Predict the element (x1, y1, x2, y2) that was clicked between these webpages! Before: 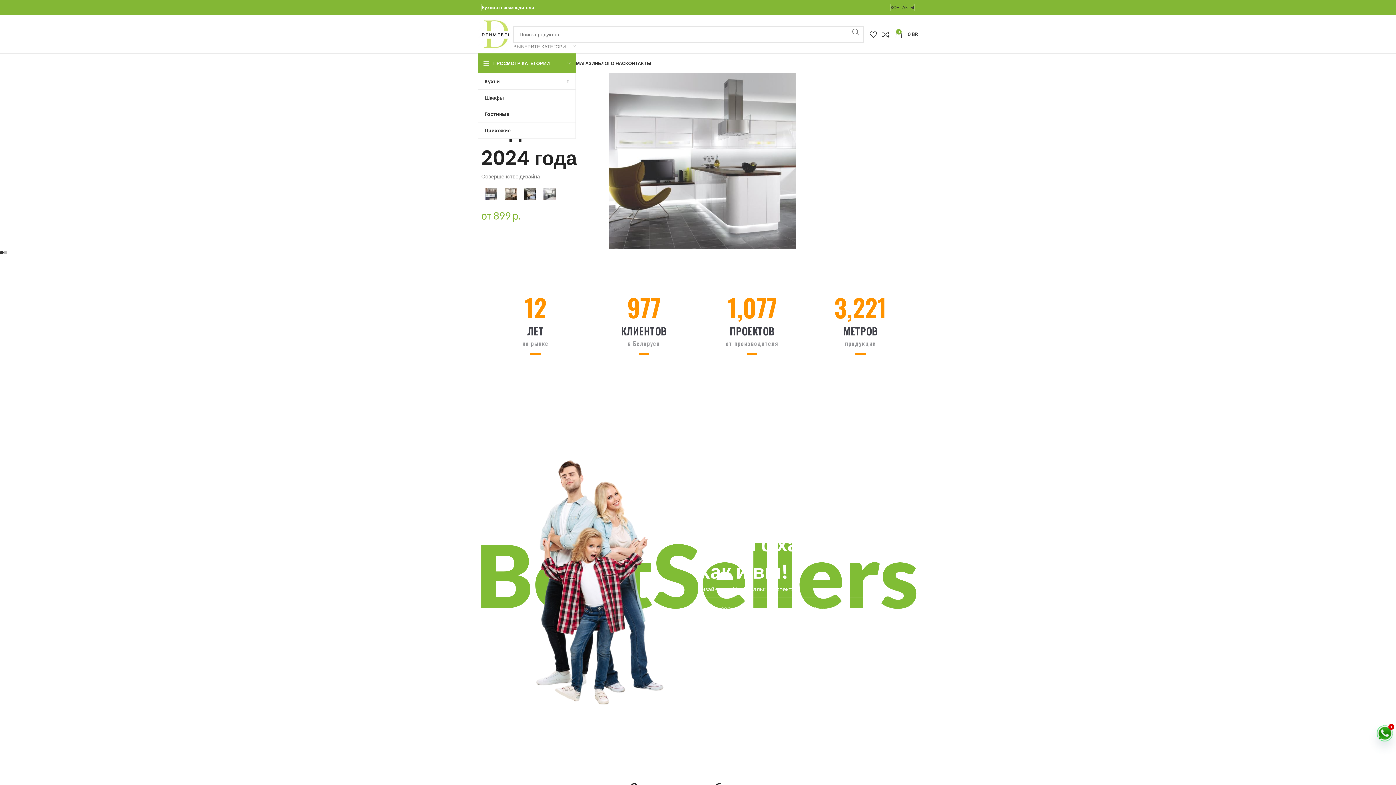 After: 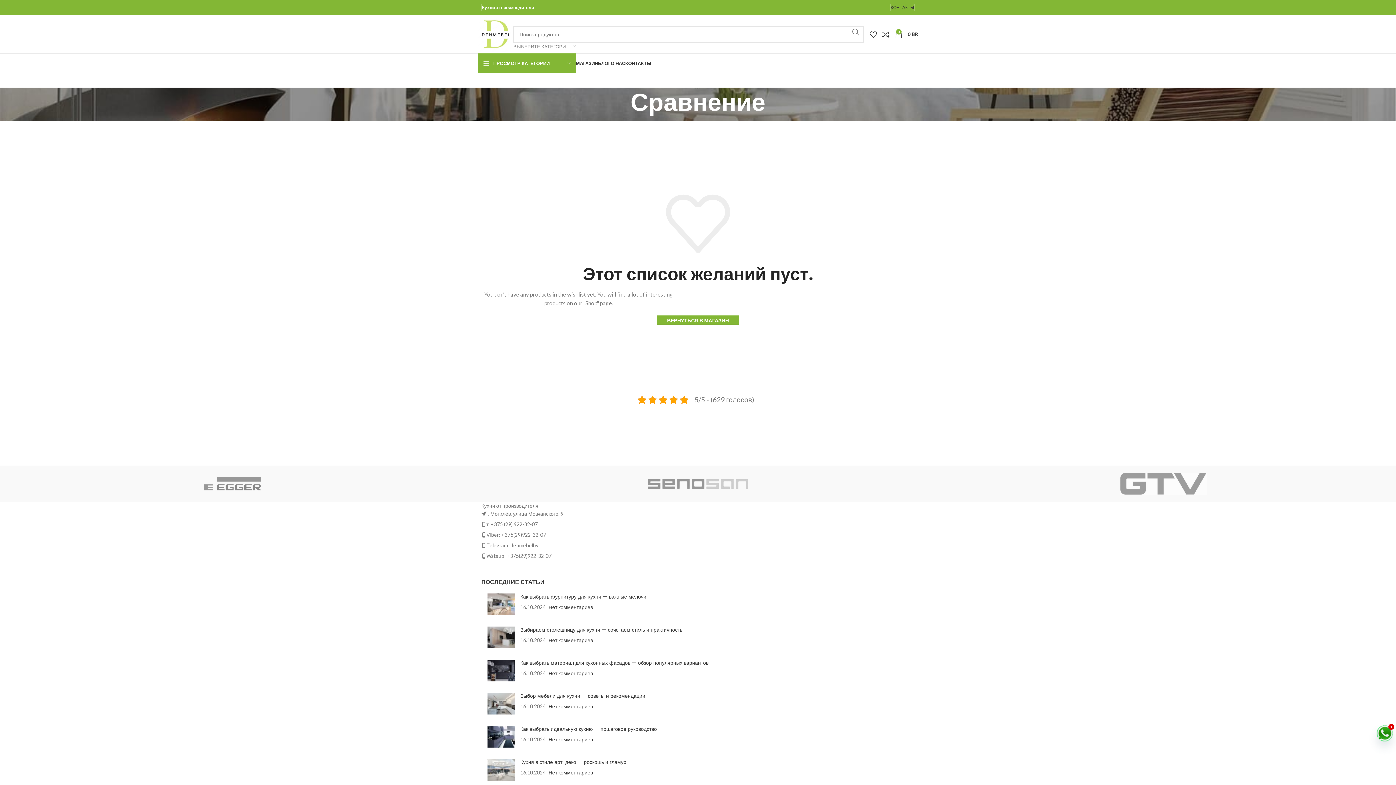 Action: bbox: (869, 27, 882, 41) label: 0